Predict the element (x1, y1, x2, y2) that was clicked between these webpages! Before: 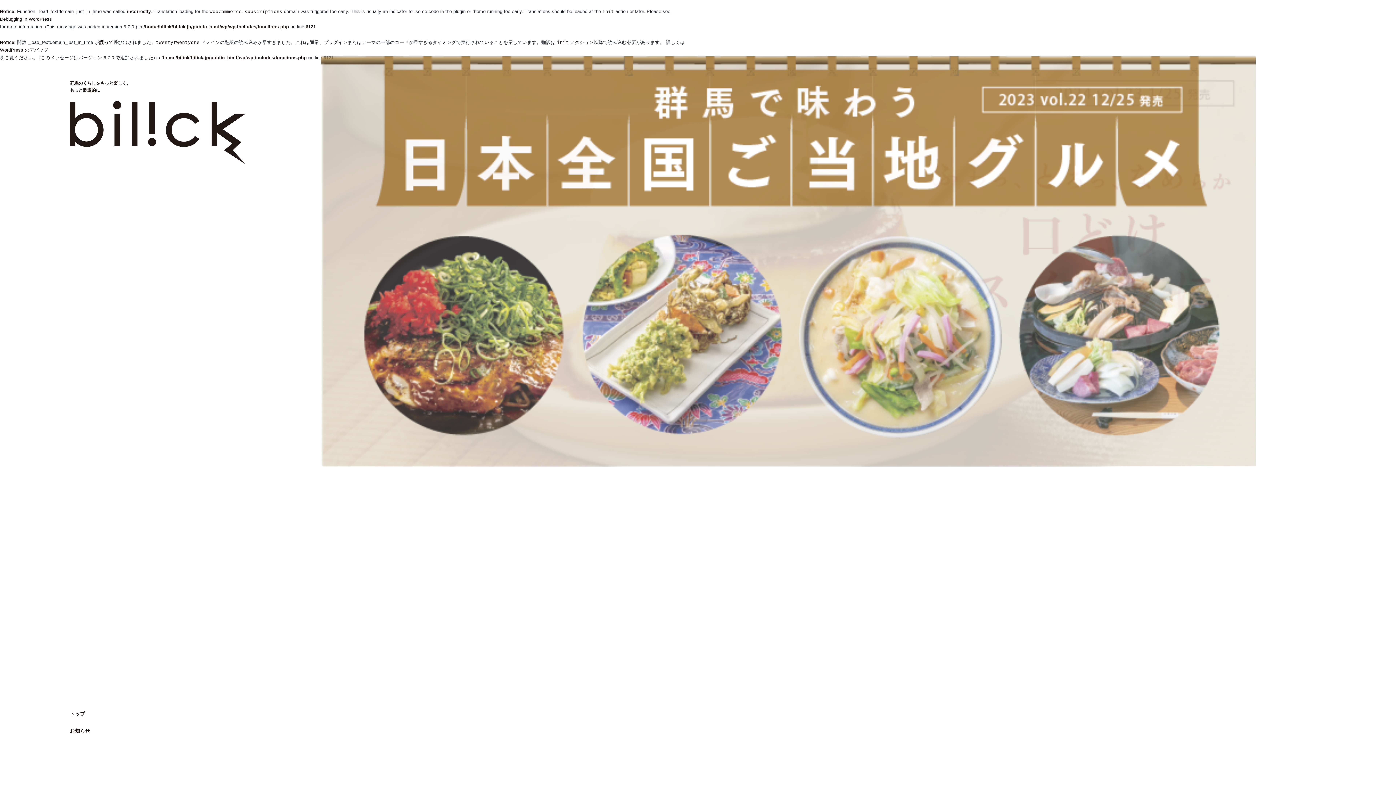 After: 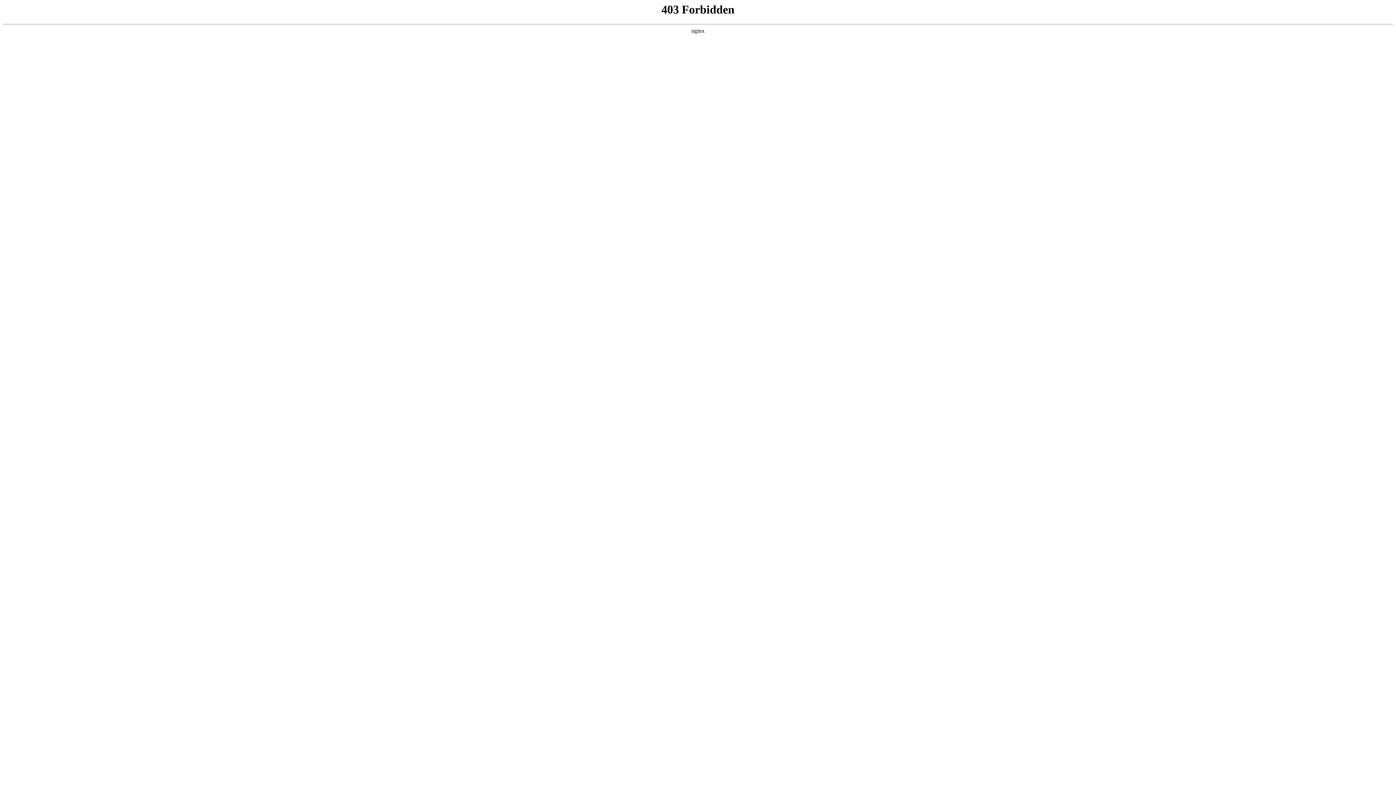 Action: bbox: (0, 46, 1396, 54) label: WordPress のデバッグ